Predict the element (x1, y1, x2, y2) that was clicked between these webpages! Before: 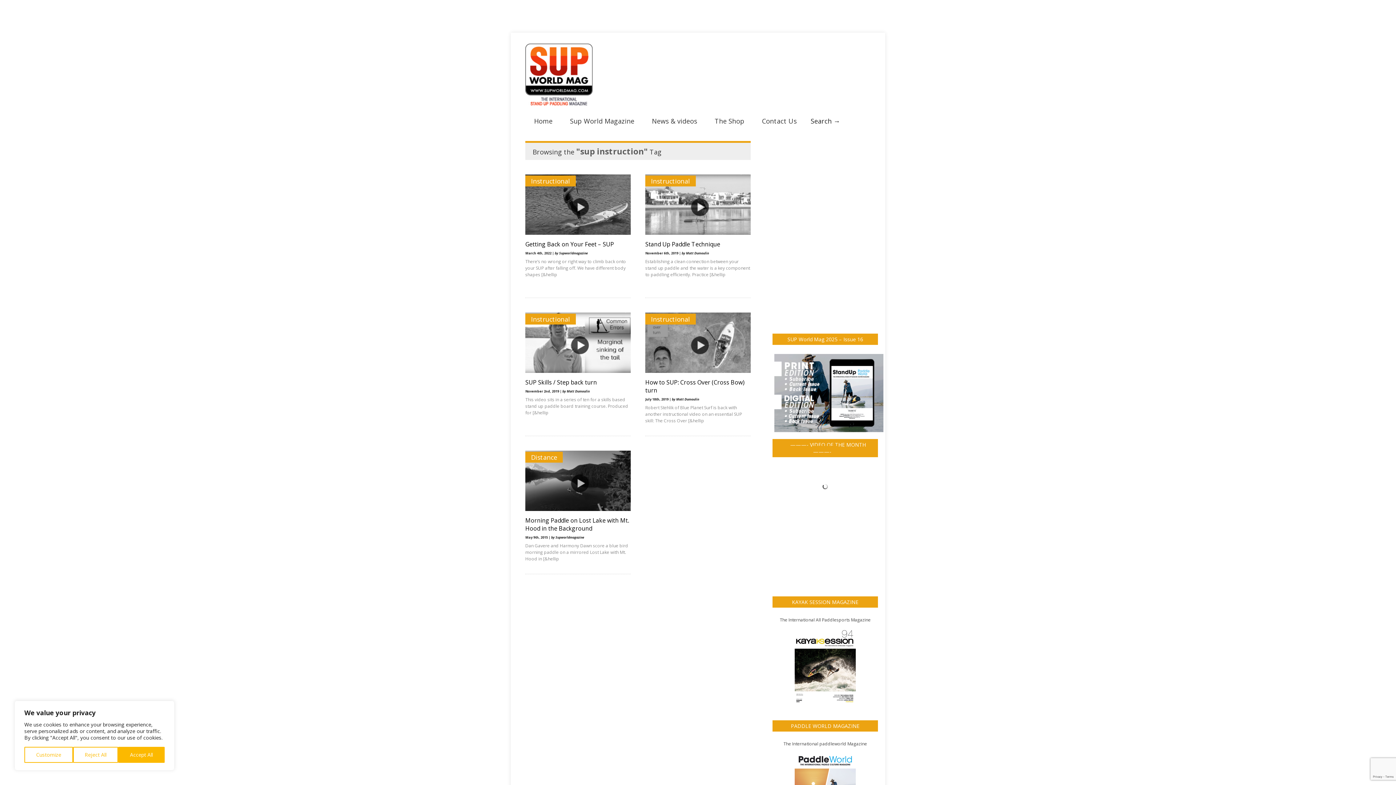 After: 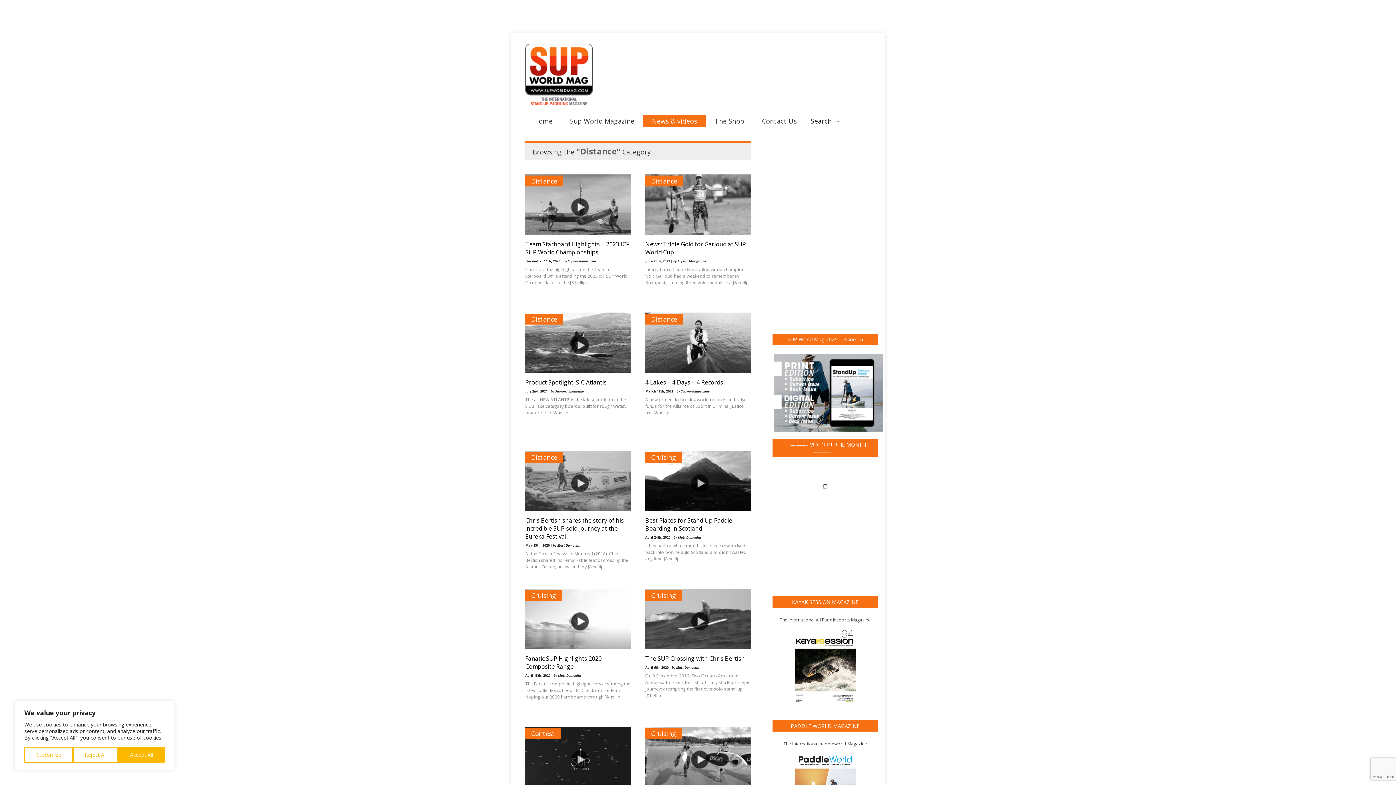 Action: label: Distance bbox: (525, 452, 562, 462)